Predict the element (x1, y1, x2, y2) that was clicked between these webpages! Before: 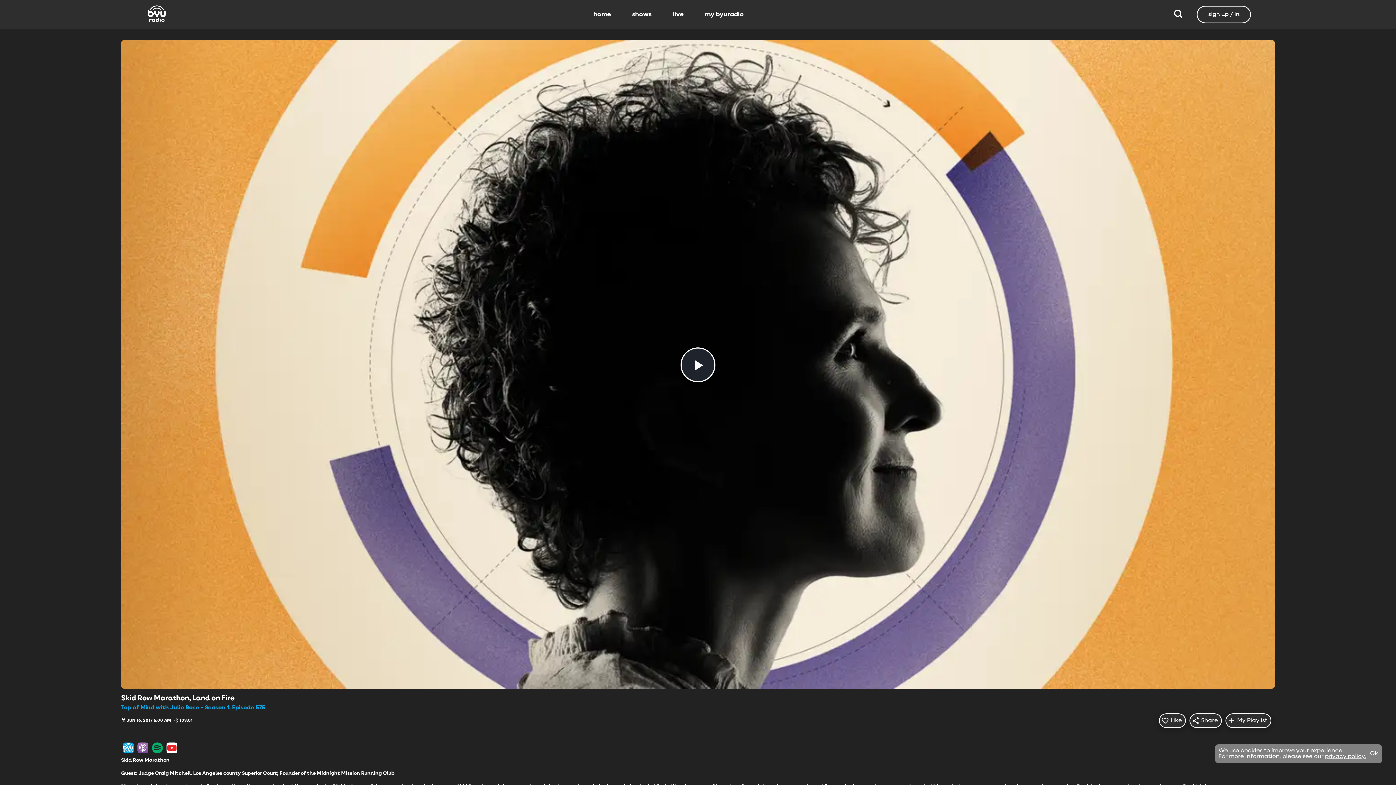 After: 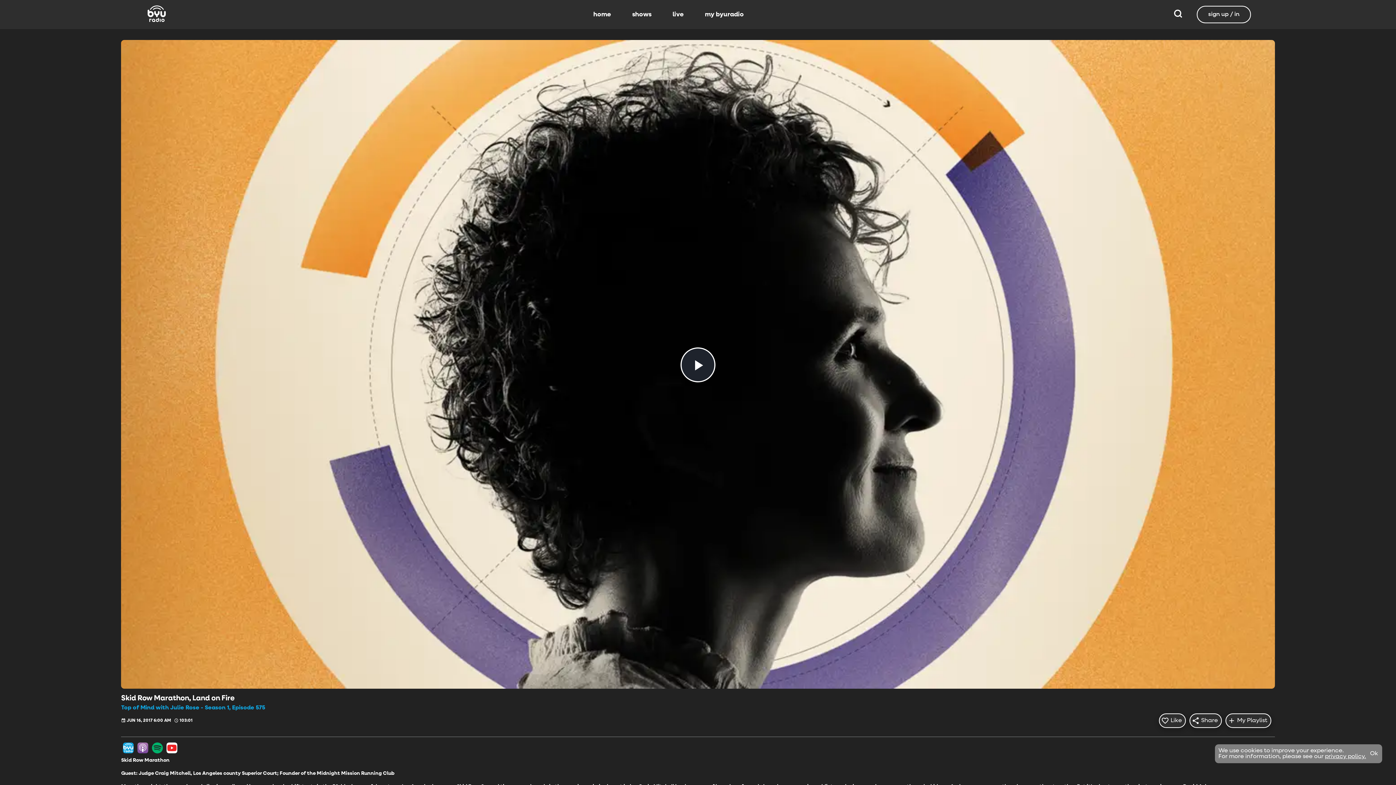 Action: bbox: (123, 742, 133, 753)